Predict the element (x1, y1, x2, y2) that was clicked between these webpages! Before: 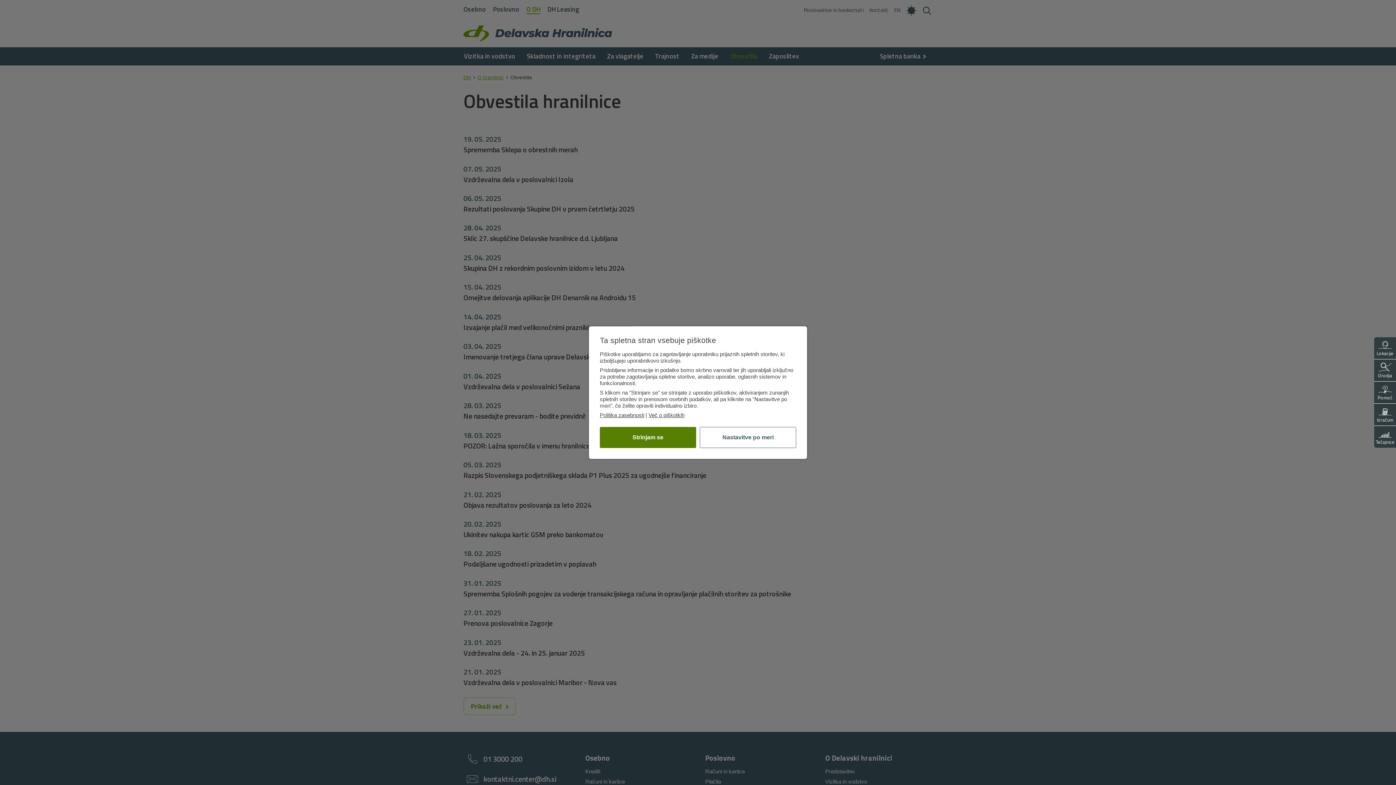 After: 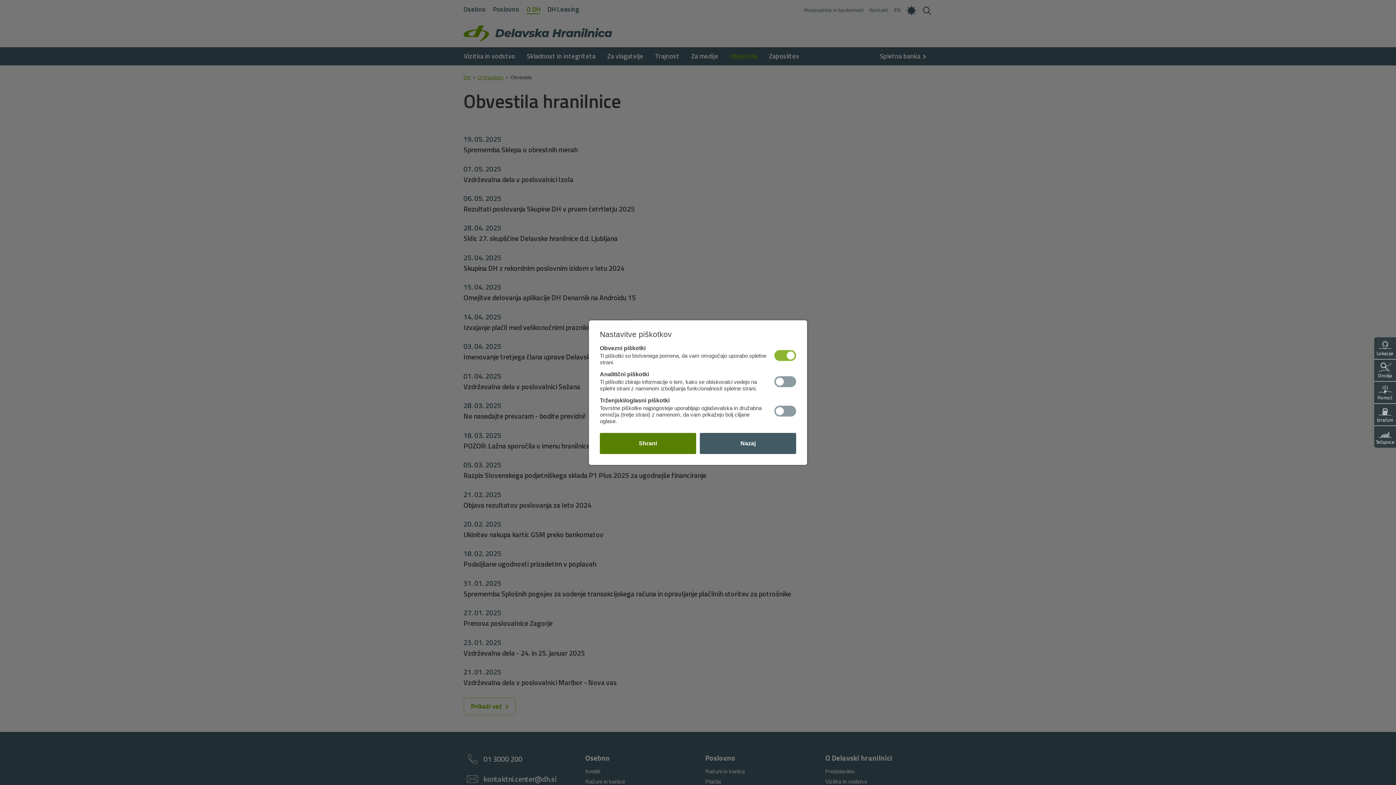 Action: bbox: (700, 427, 796, 448) label: Nastavitve po meri